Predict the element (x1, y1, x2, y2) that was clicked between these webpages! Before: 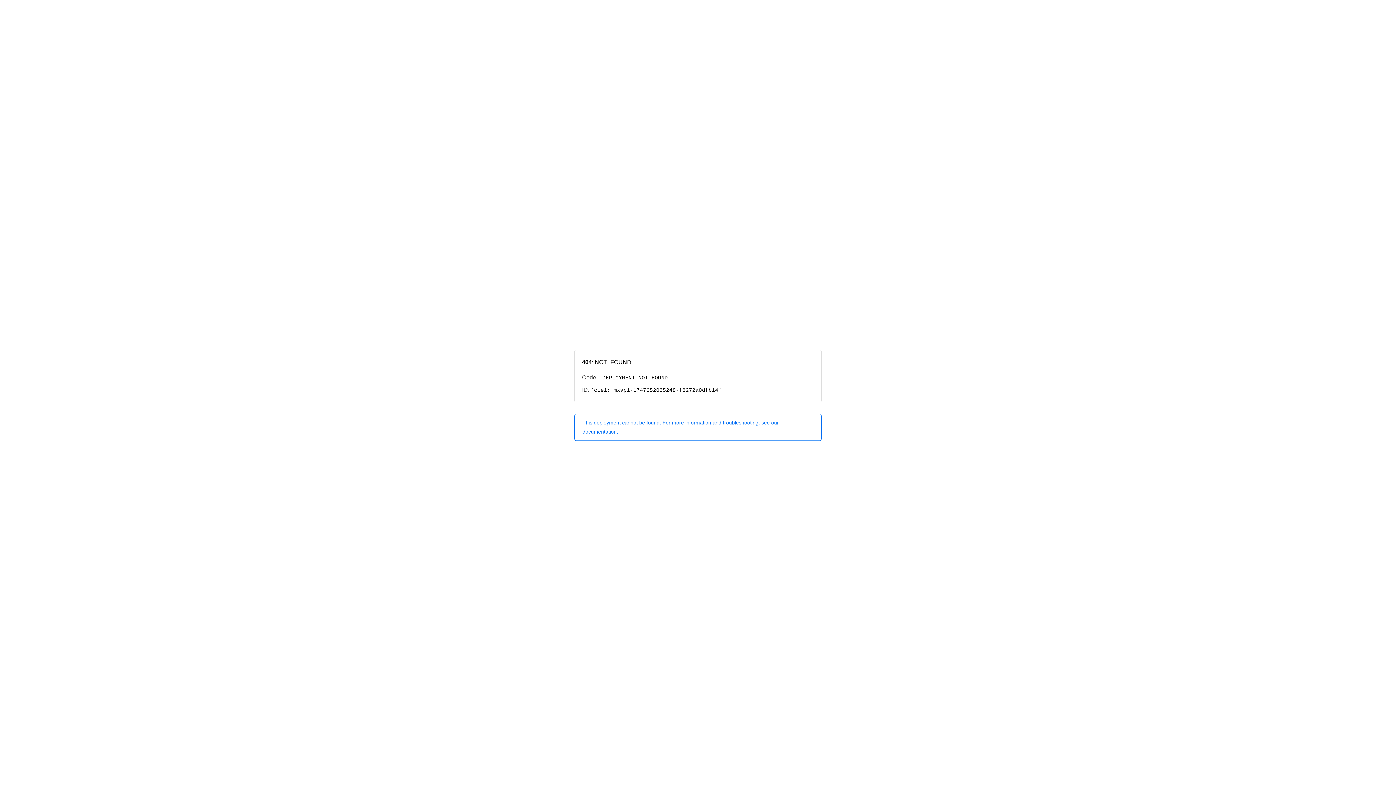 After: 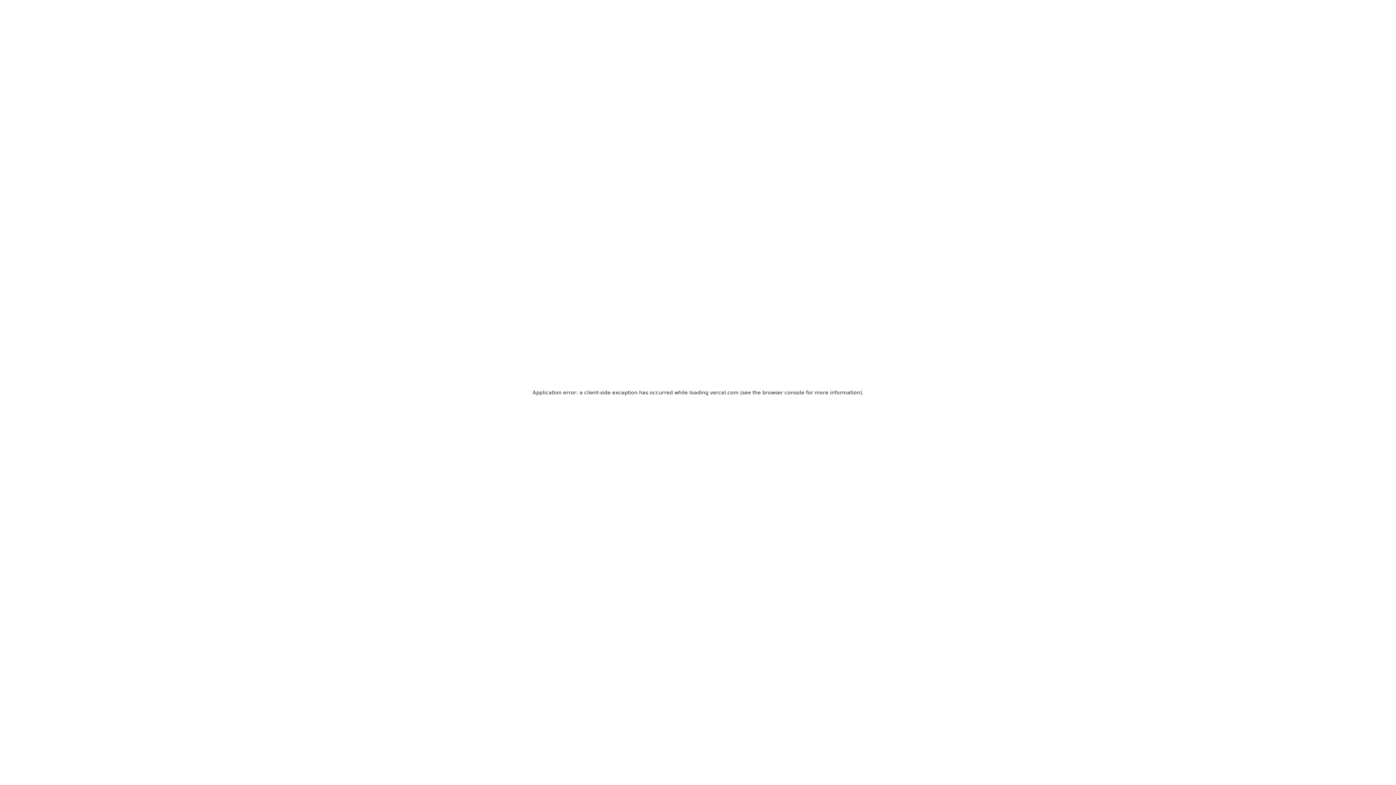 Action: bbox: (574, 414, 821, 440) label: This deployment cannot be found. For more information and troubleshooting, see our documentation.